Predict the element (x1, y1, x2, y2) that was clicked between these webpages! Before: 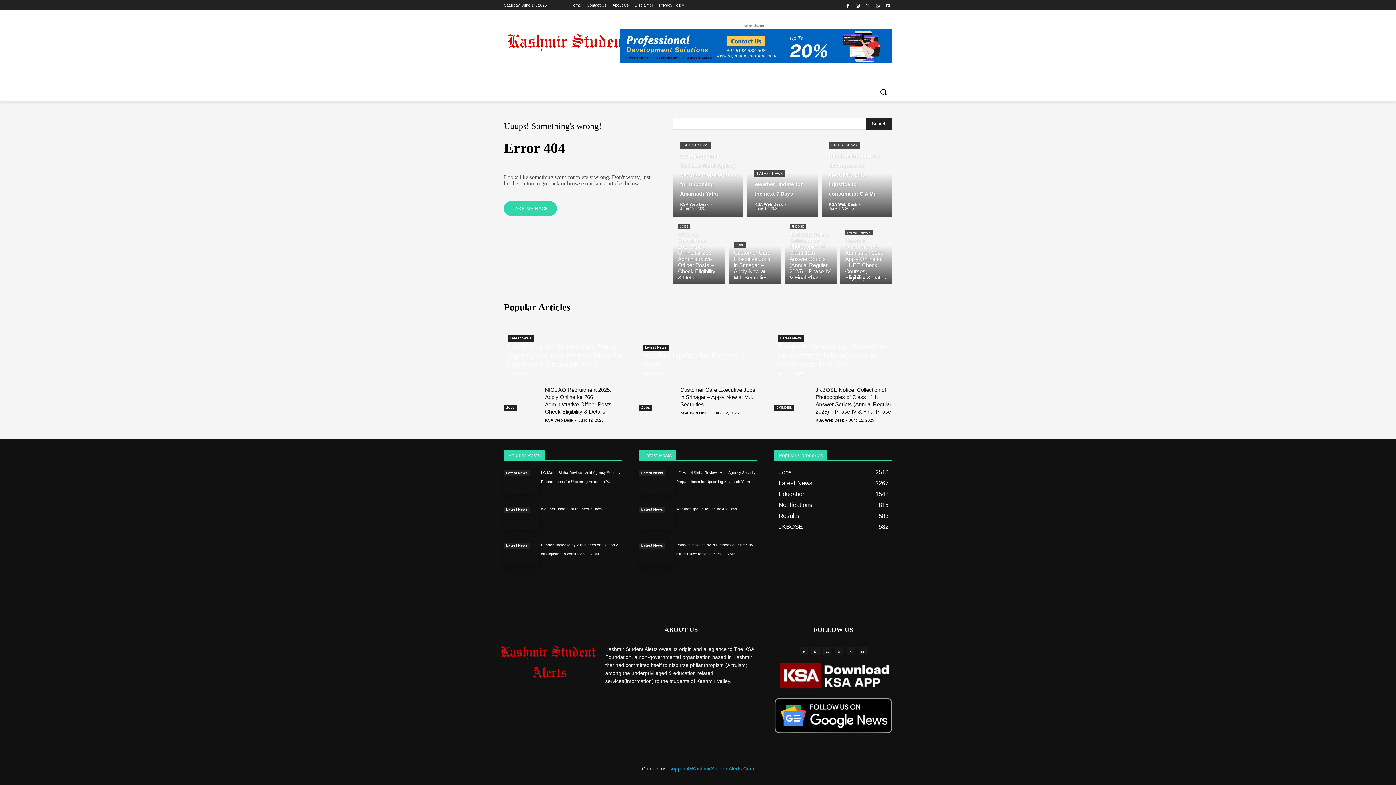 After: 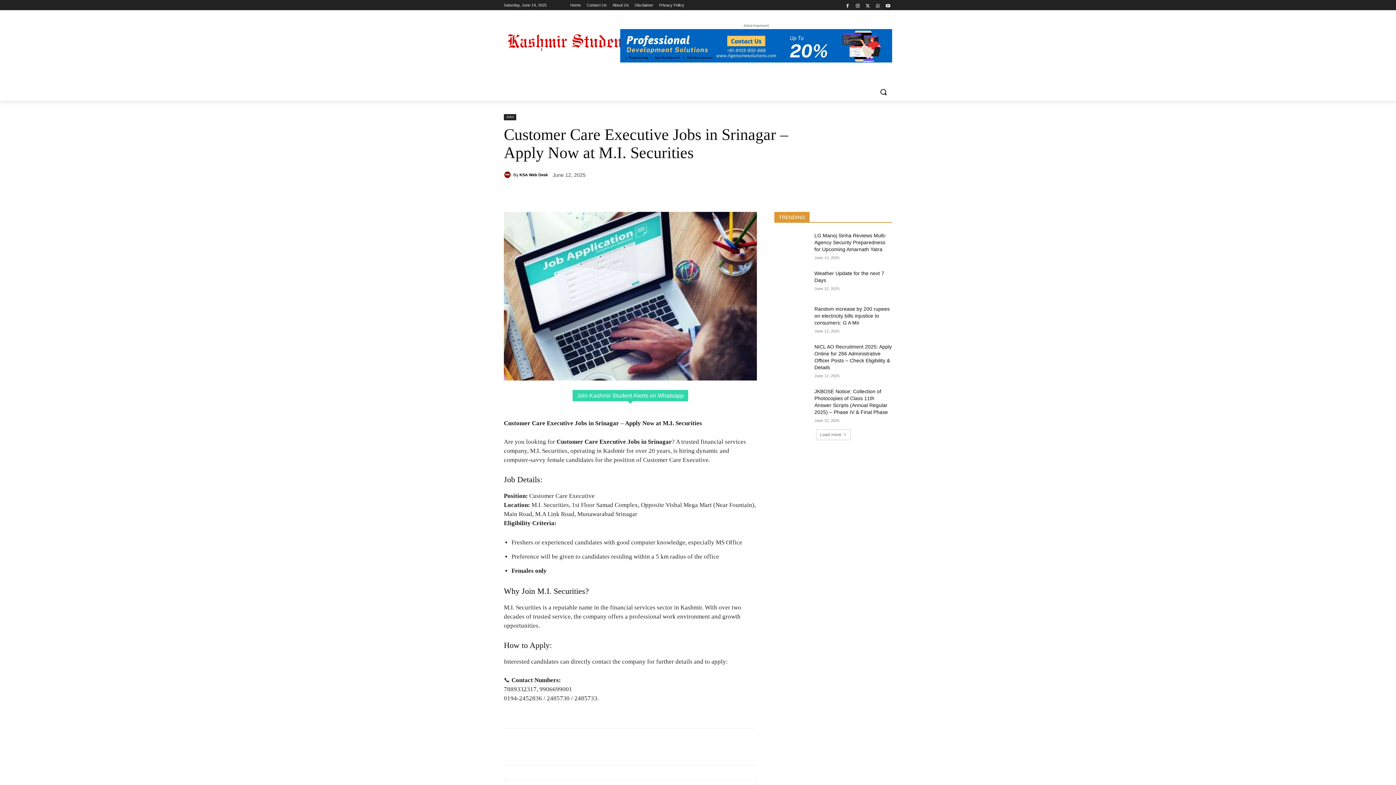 Action: bbox: (728, 220, 780, 284)